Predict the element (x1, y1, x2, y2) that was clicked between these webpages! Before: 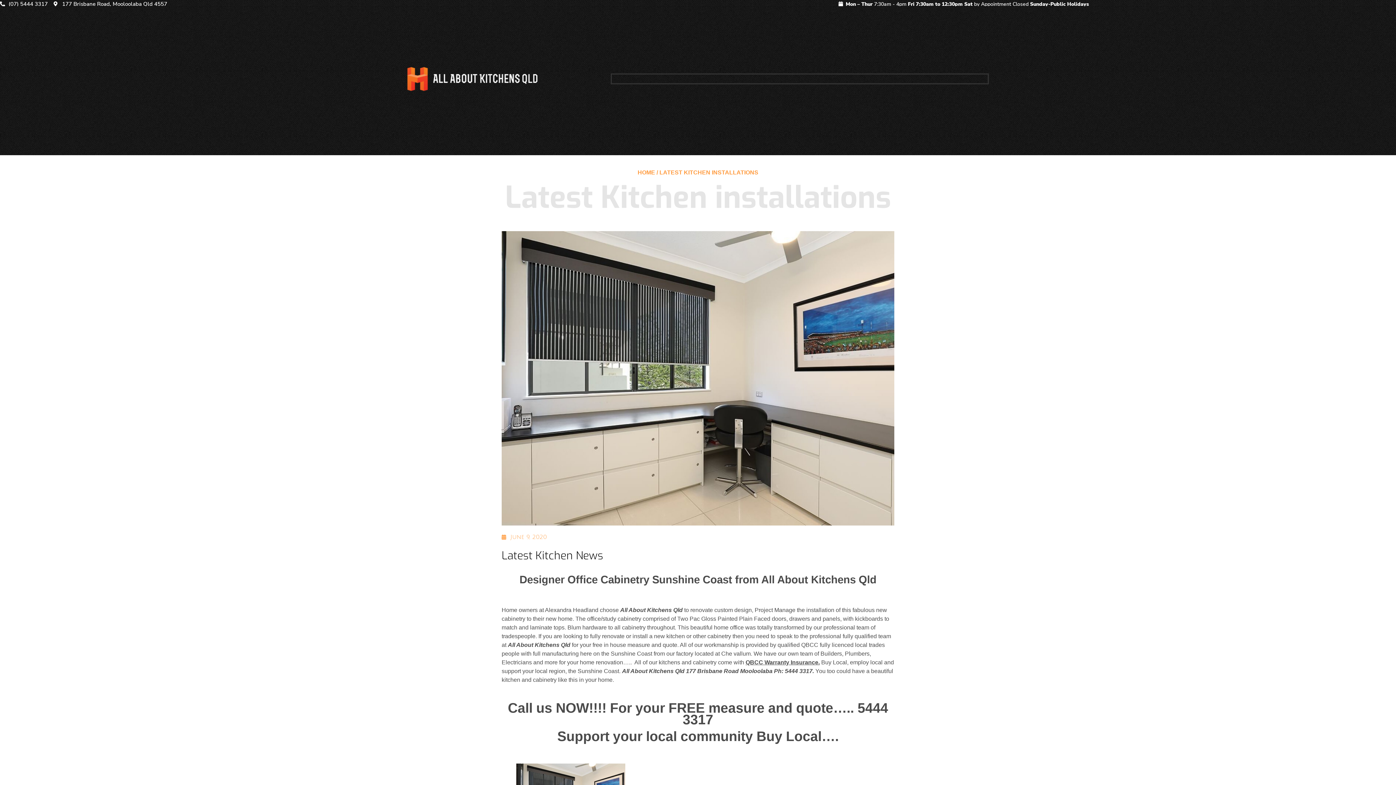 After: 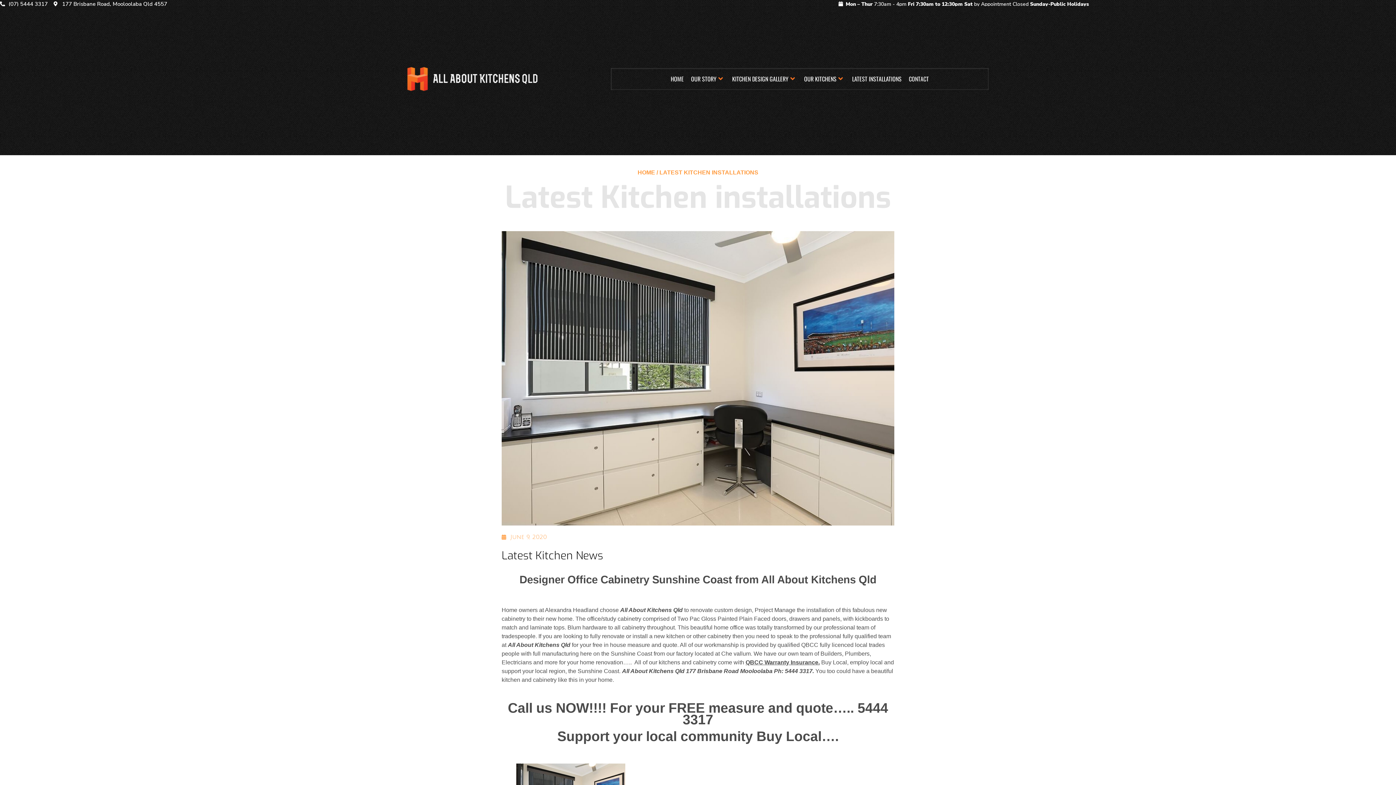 Action: label: Mon – Thur 7:30am - 4pm Fri 7:30am to 12:30pm Sat by Appointment Closed Sunday-Public Holidays bbox: (837, 0, 1089, 7)